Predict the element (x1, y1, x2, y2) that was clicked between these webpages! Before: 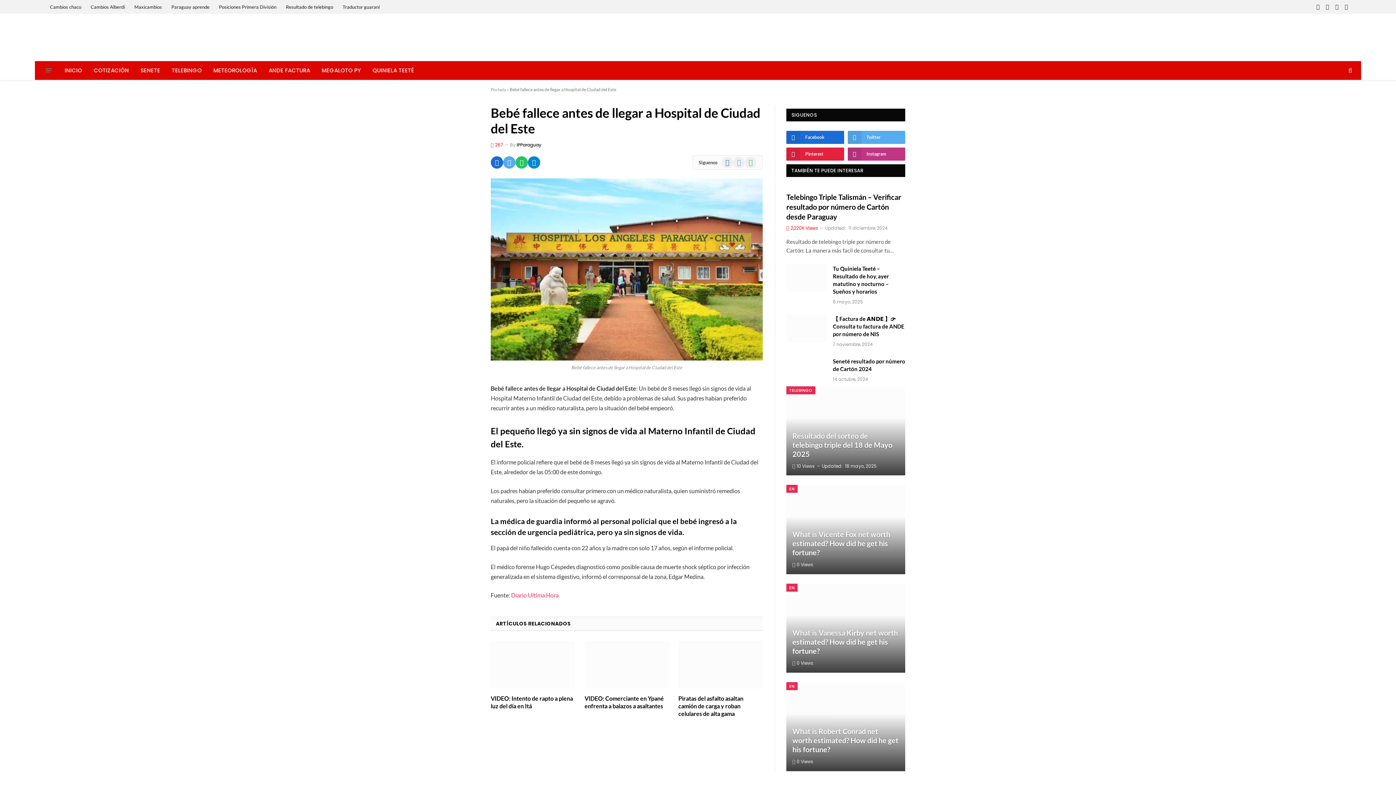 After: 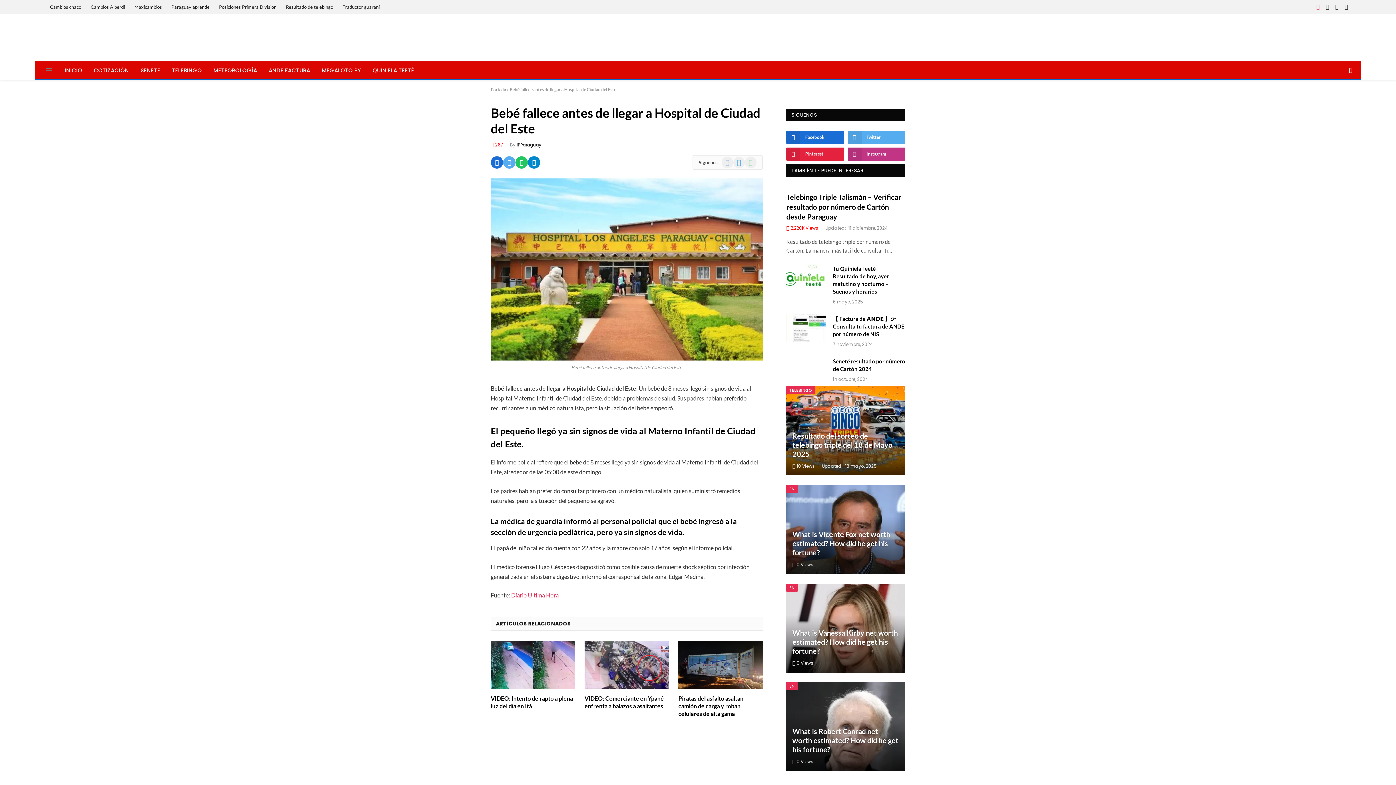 Action: bbox: (1314, 0, 1322, 13) label: Facebook